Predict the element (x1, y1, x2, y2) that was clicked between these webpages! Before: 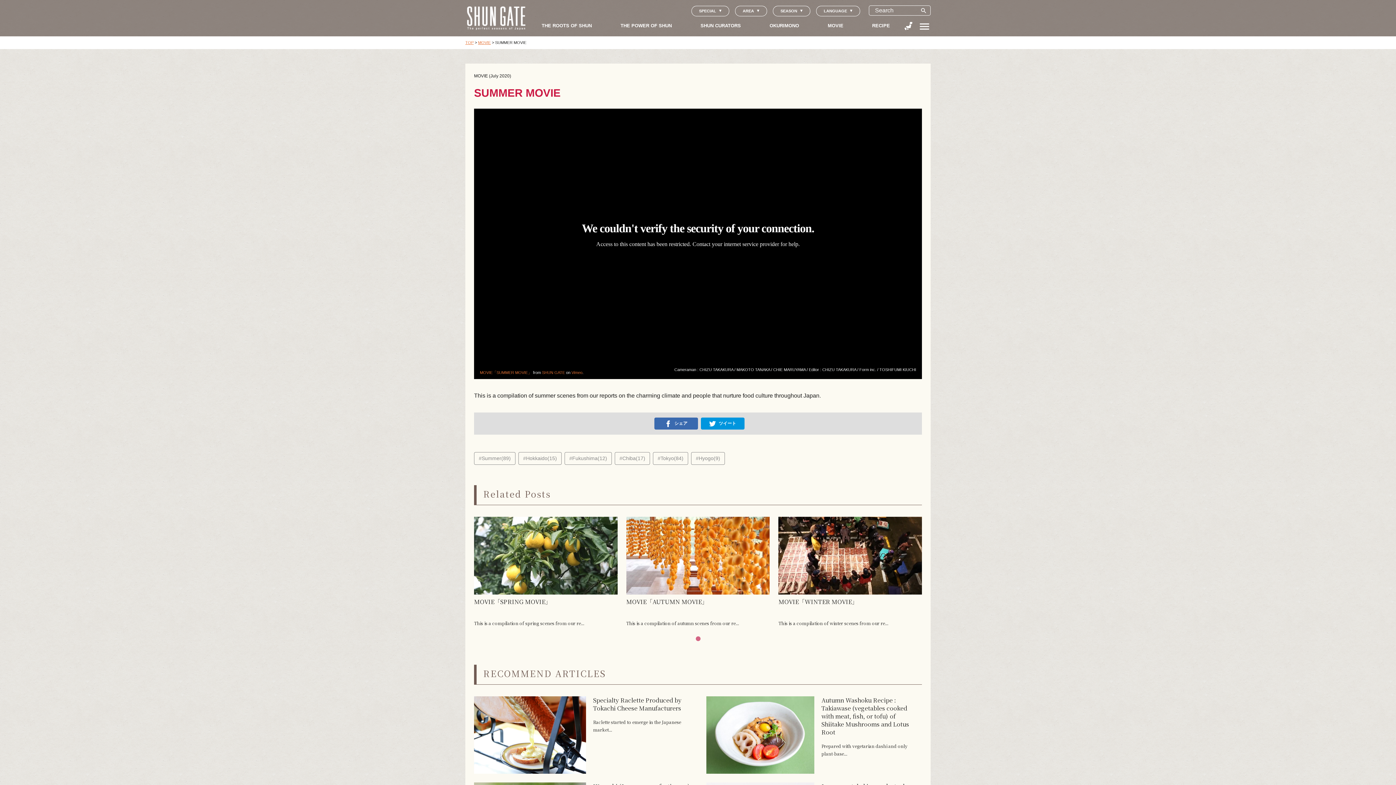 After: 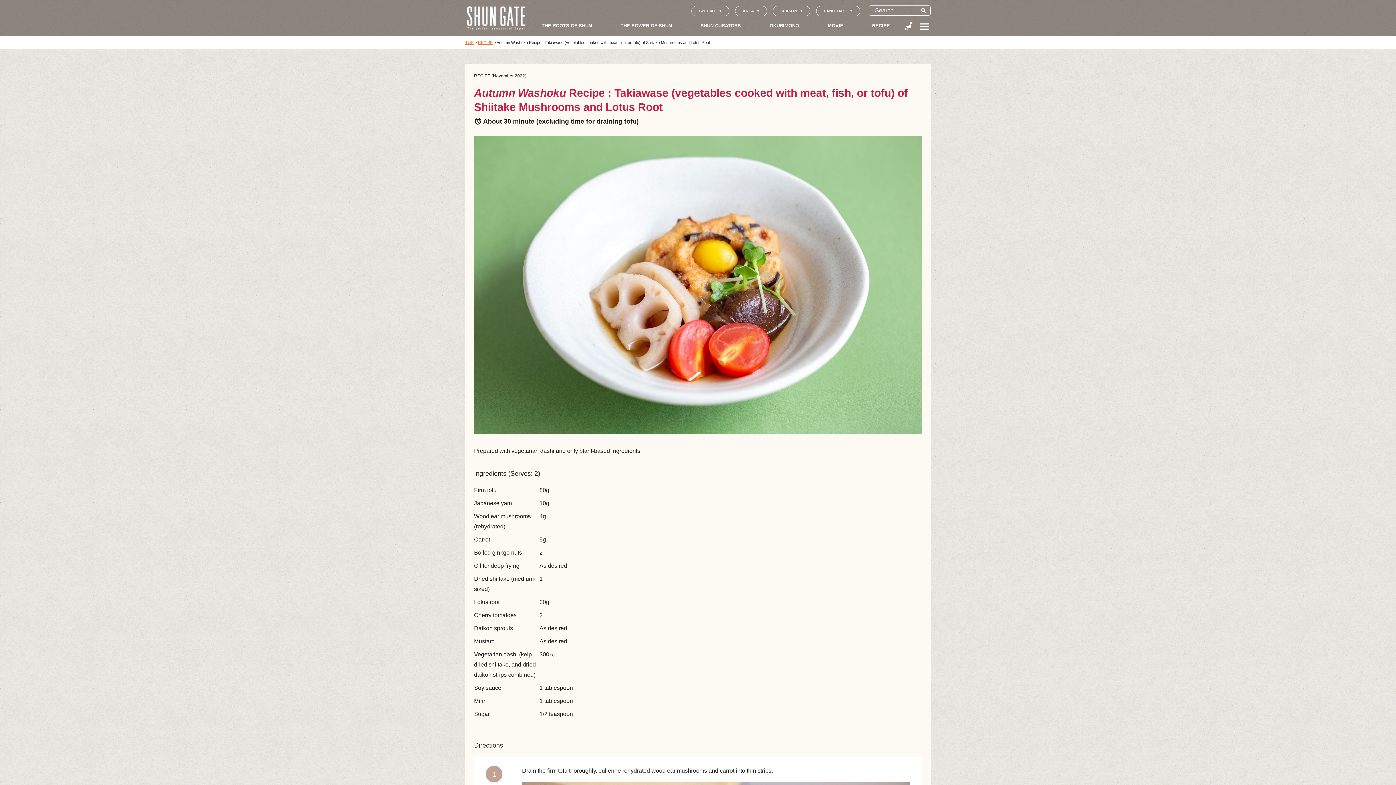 Action: label: Autumn Washoku Recipe : Takiawase (vegetables cooked with meat, fish, or tofu) of Shiitake Mushrooms and Lotus Root
Prepared with vegetarian dashi and only plant-base... bbox: (706, 696, 922, 774)